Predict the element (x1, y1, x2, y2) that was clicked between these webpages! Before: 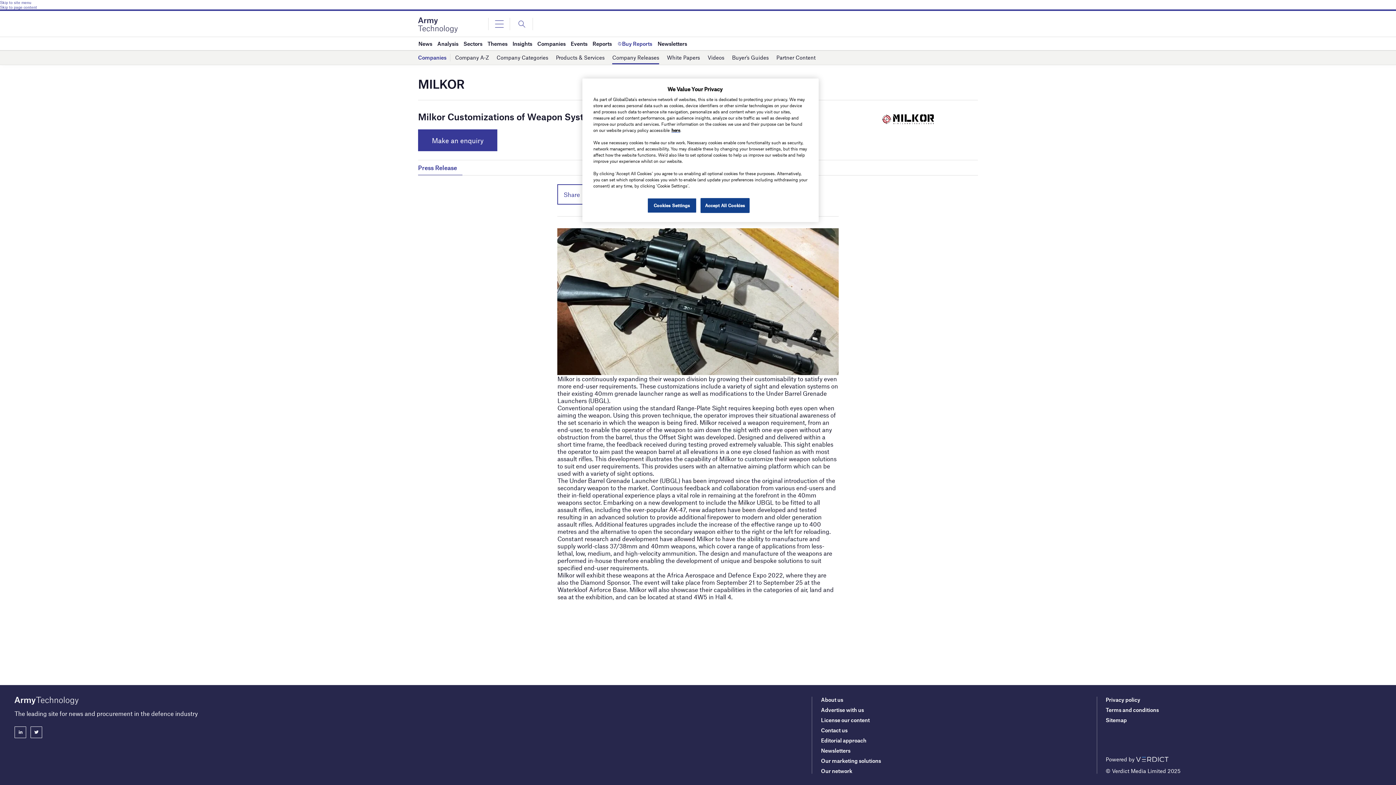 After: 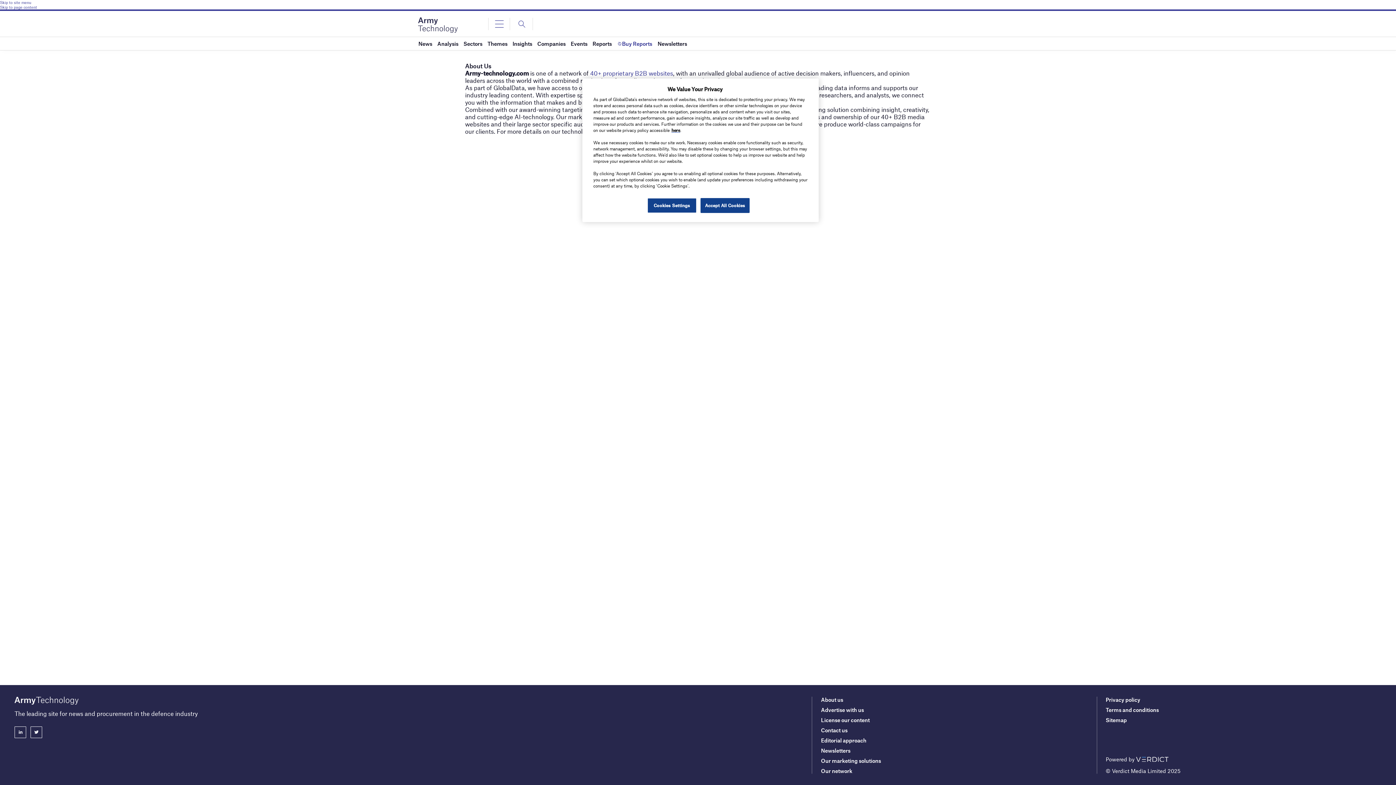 Action: bbox: (821, 696, 843, 703) label: About us